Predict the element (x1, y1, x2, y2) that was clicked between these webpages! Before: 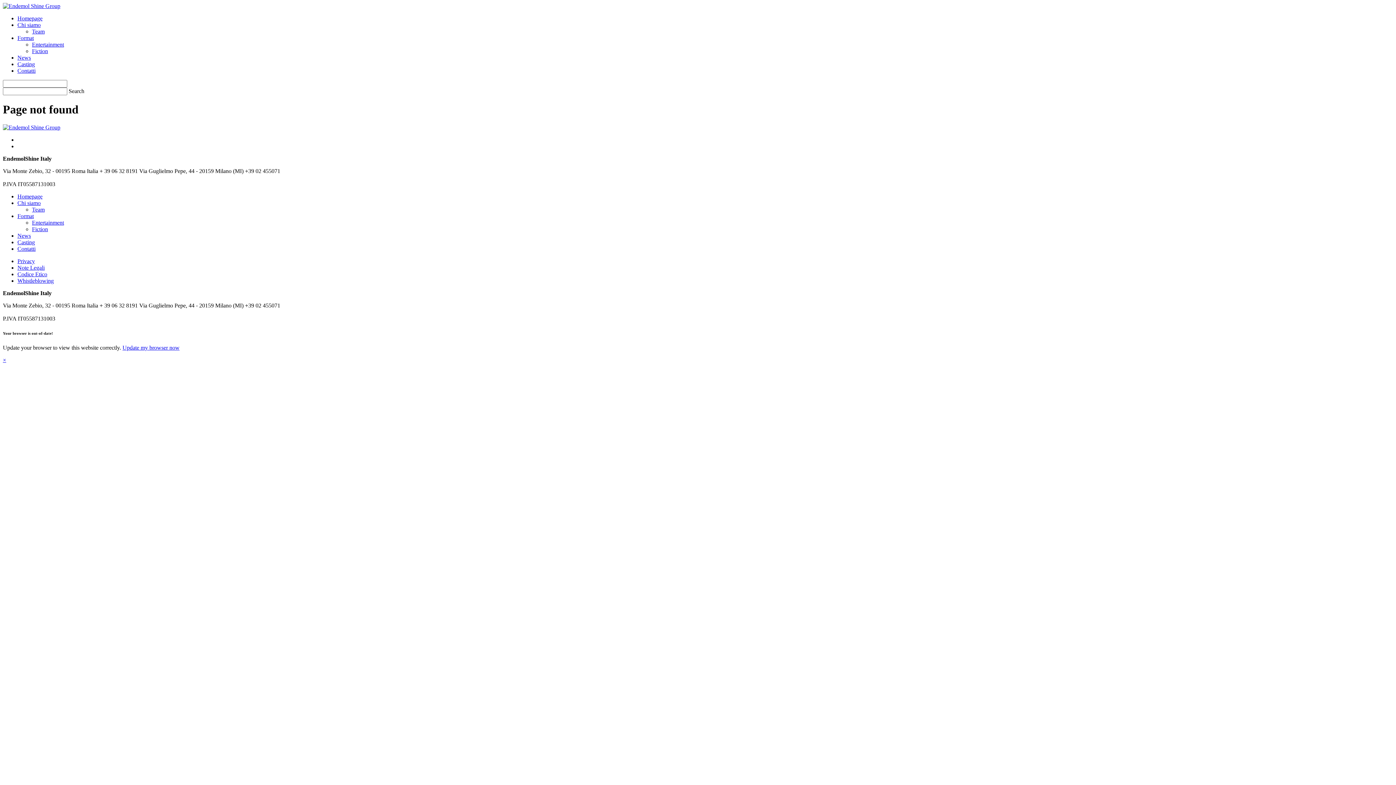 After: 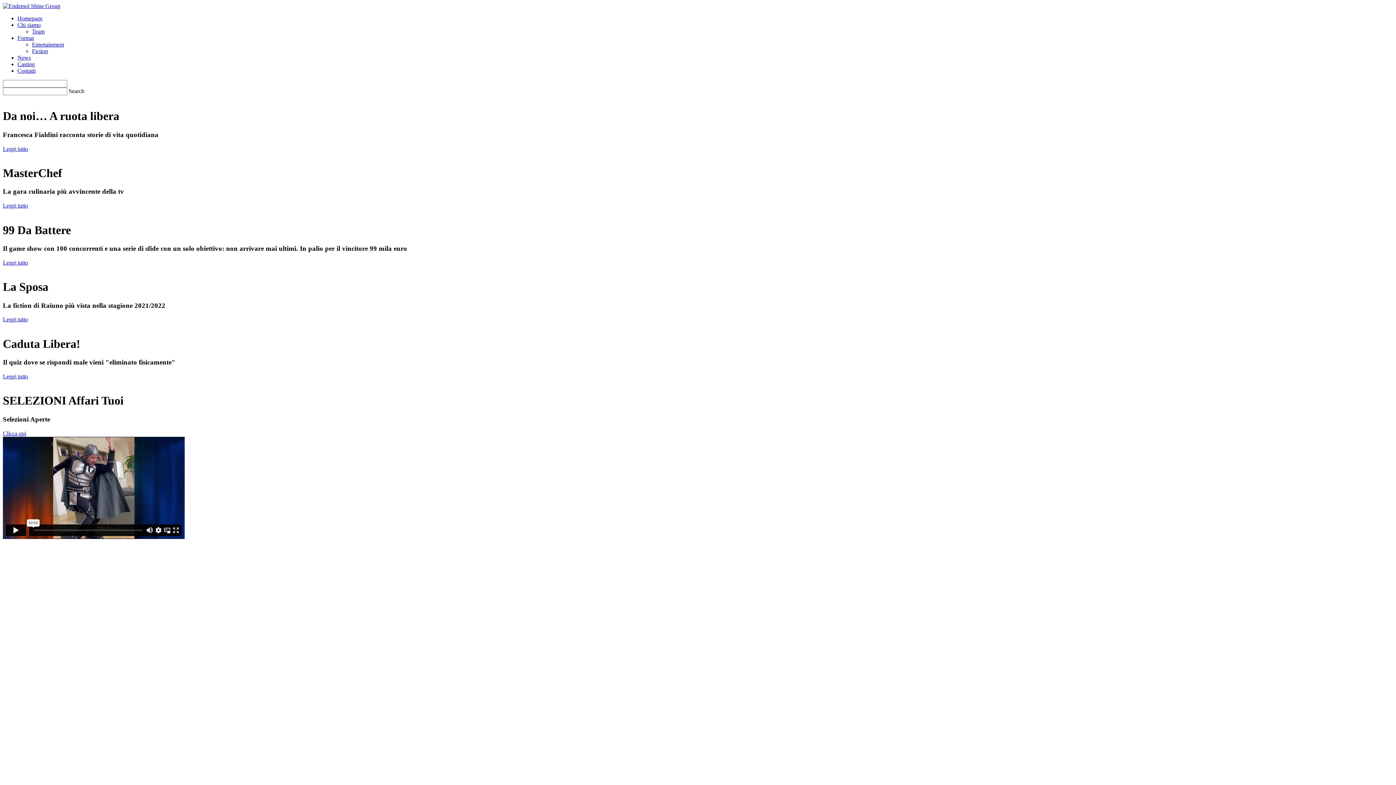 Action: bbox: (17, 193, 42, 199) label: Homepage